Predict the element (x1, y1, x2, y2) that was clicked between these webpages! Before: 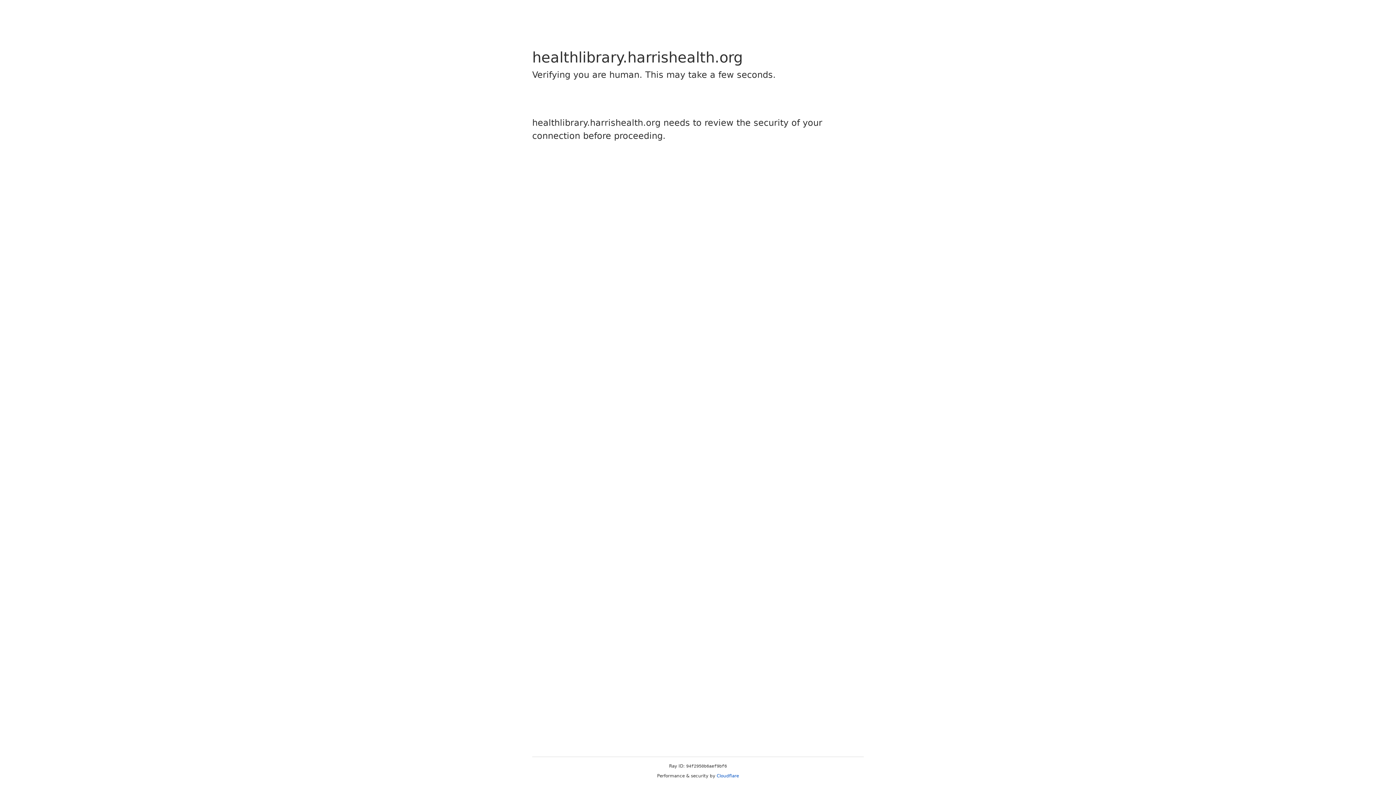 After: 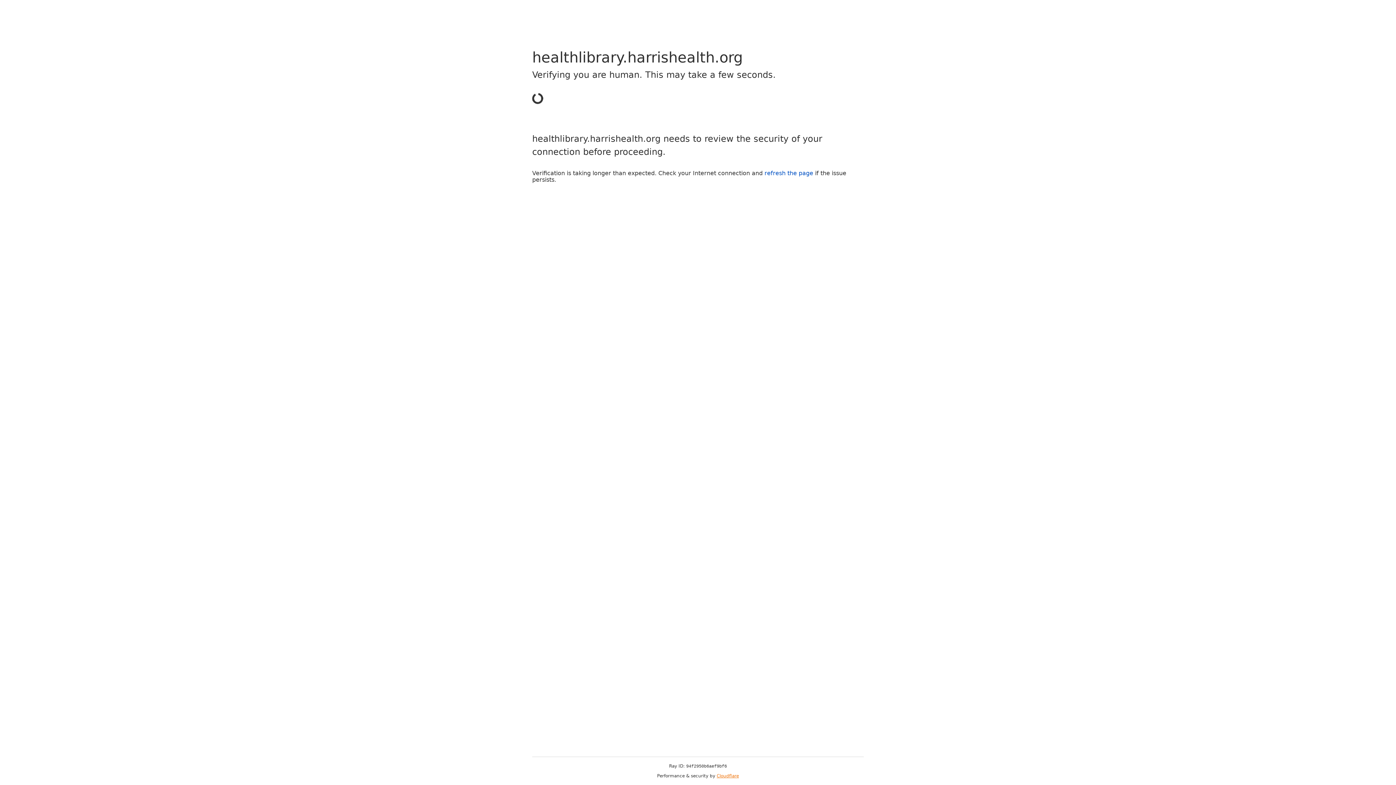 Action: bbox: (716, 773, 739, 778) label: Cloudflare